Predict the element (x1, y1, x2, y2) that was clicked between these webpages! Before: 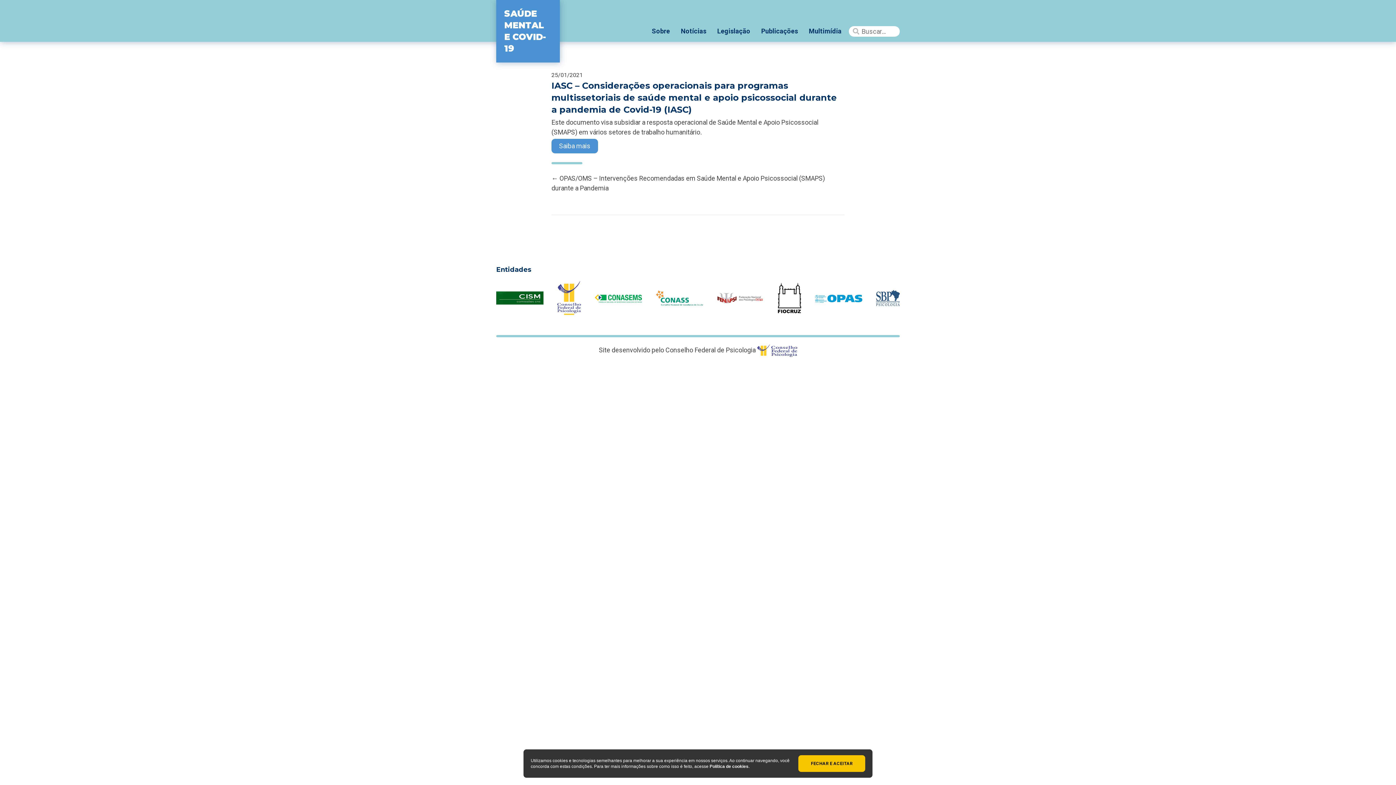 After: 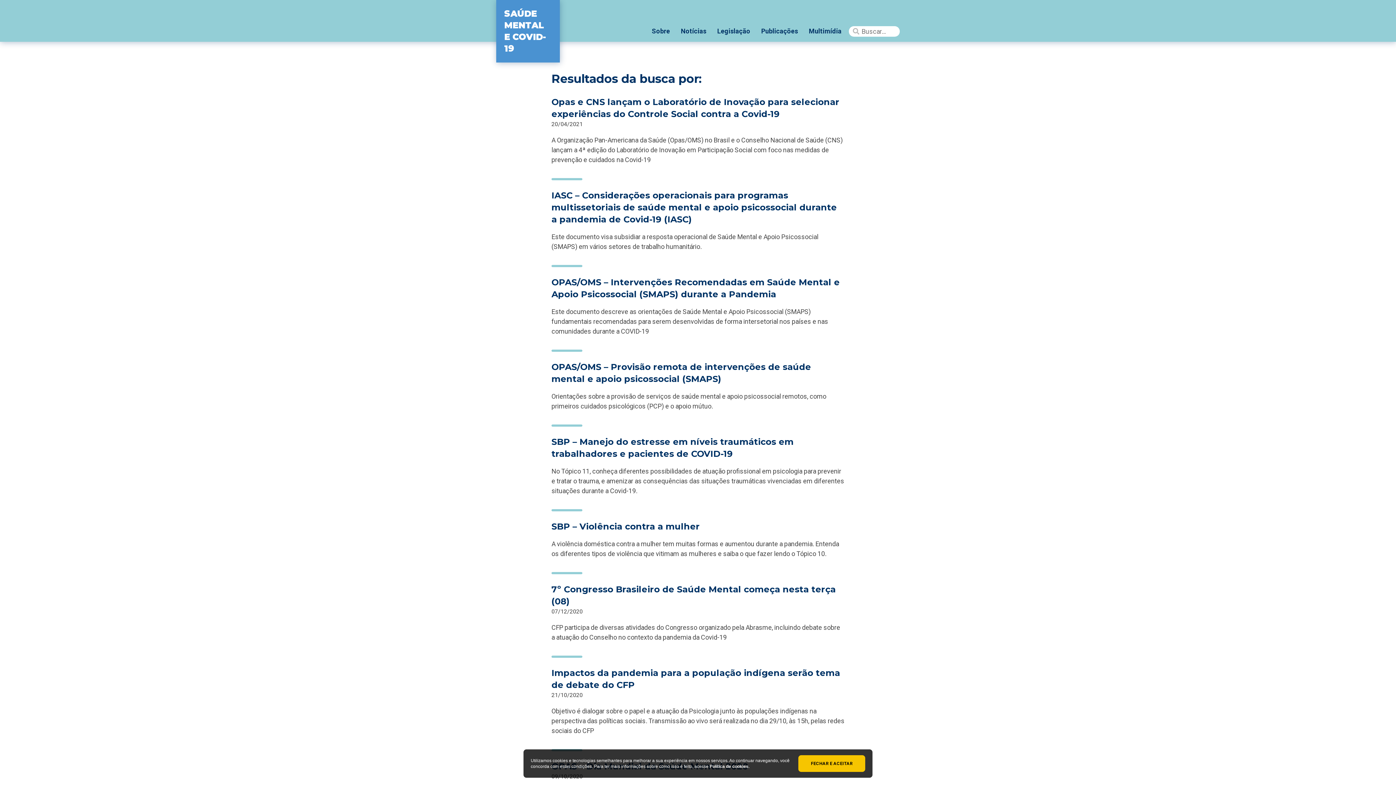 Action: bbox: (849, 26, 860, 36) label: Pesquisar